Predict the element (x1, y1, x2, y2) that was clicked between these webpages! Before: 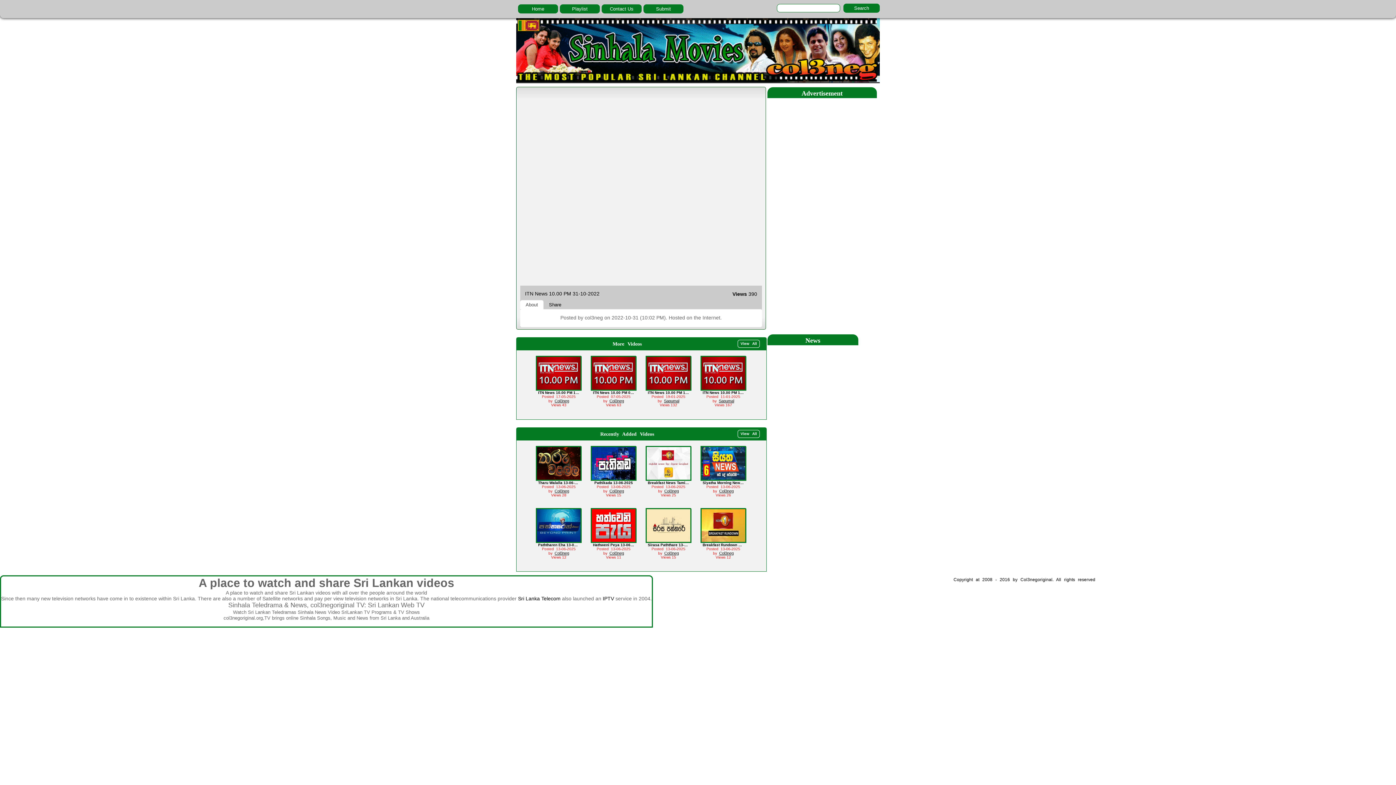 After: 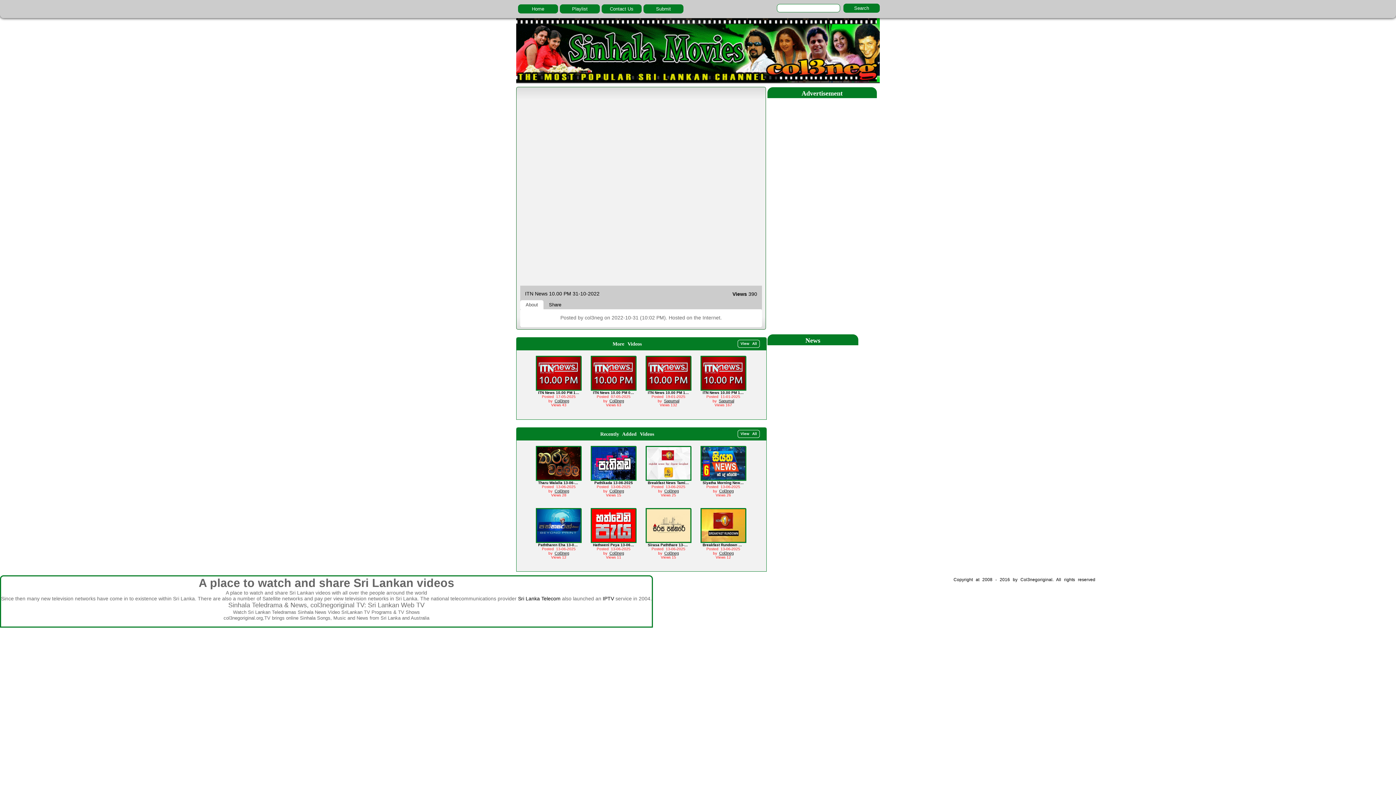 Action: bbox: (591, 390, 636, 394) label: ITN News 10.00 PM 07-05-2025